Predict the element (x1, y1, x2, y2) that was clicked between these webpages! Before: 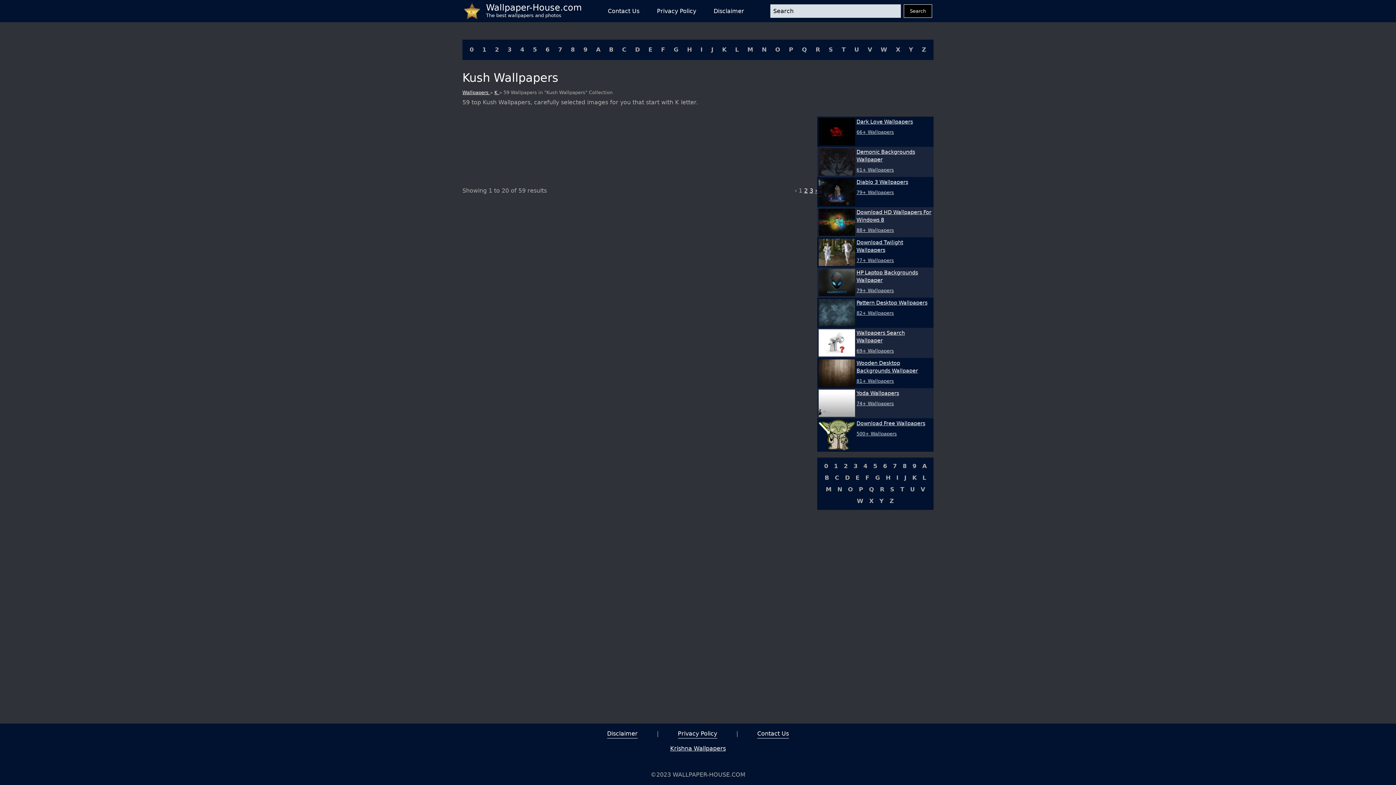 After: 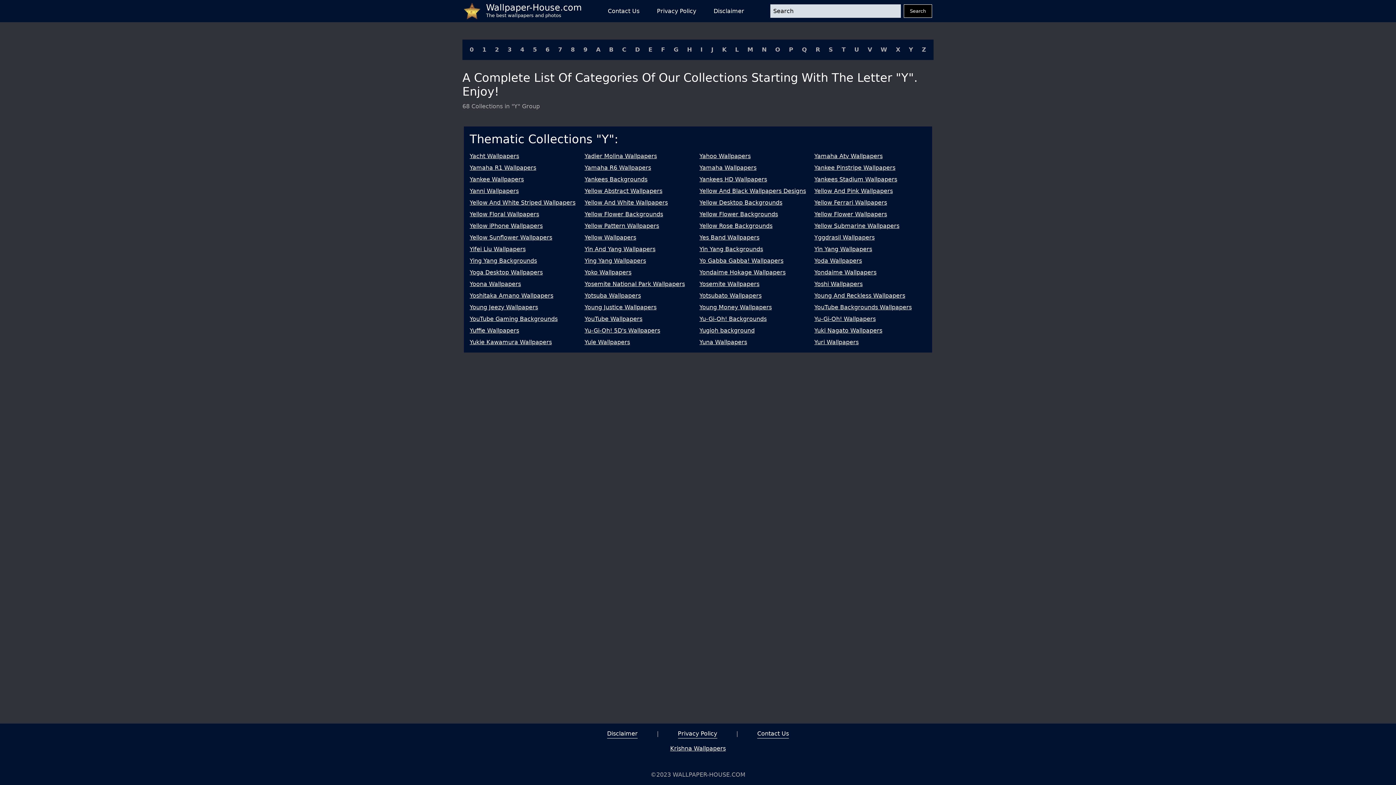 Action: bbox: (907, 45, 914, 54) label: Y